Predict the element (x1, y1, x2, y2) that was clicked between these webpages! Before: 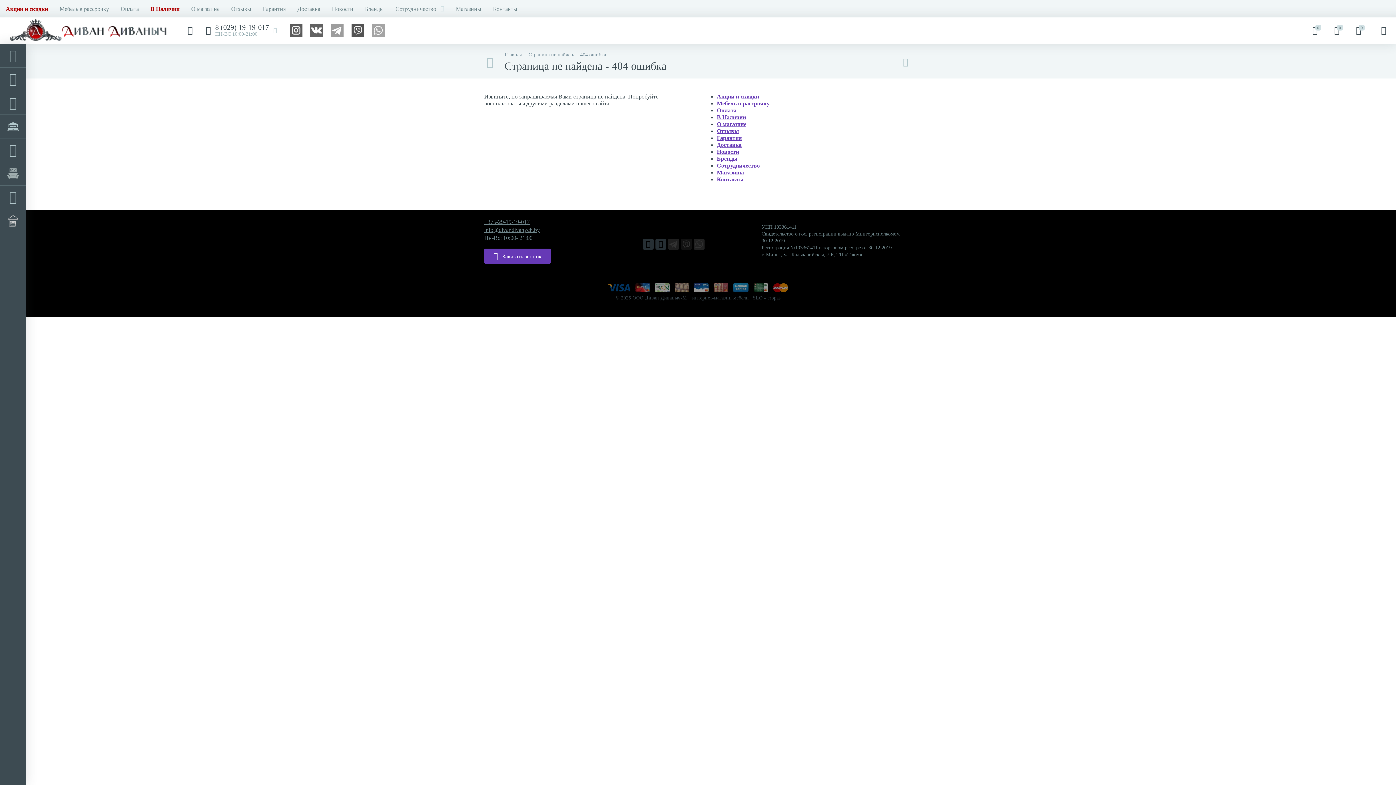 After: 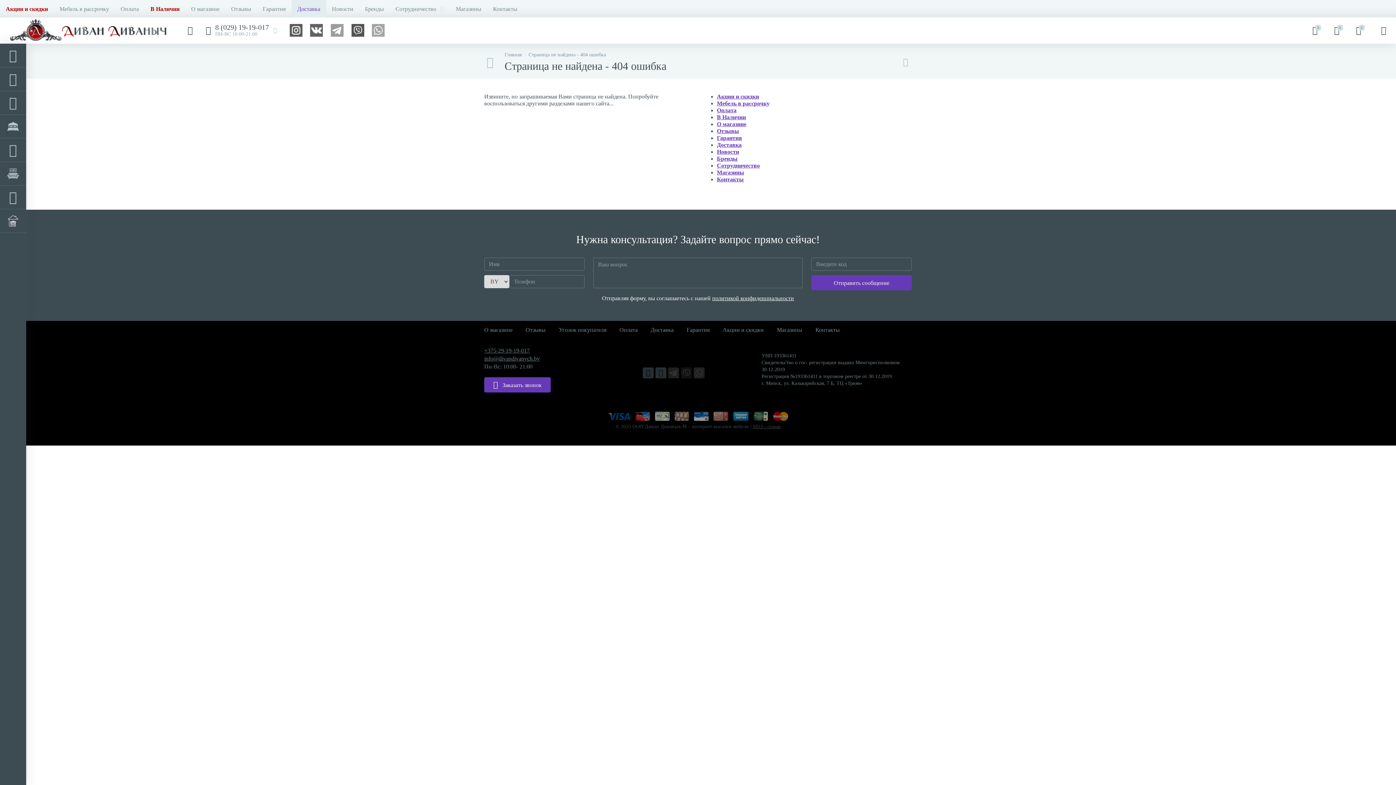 Action: label: Доставка bbox: (291, 0, 326, 17)